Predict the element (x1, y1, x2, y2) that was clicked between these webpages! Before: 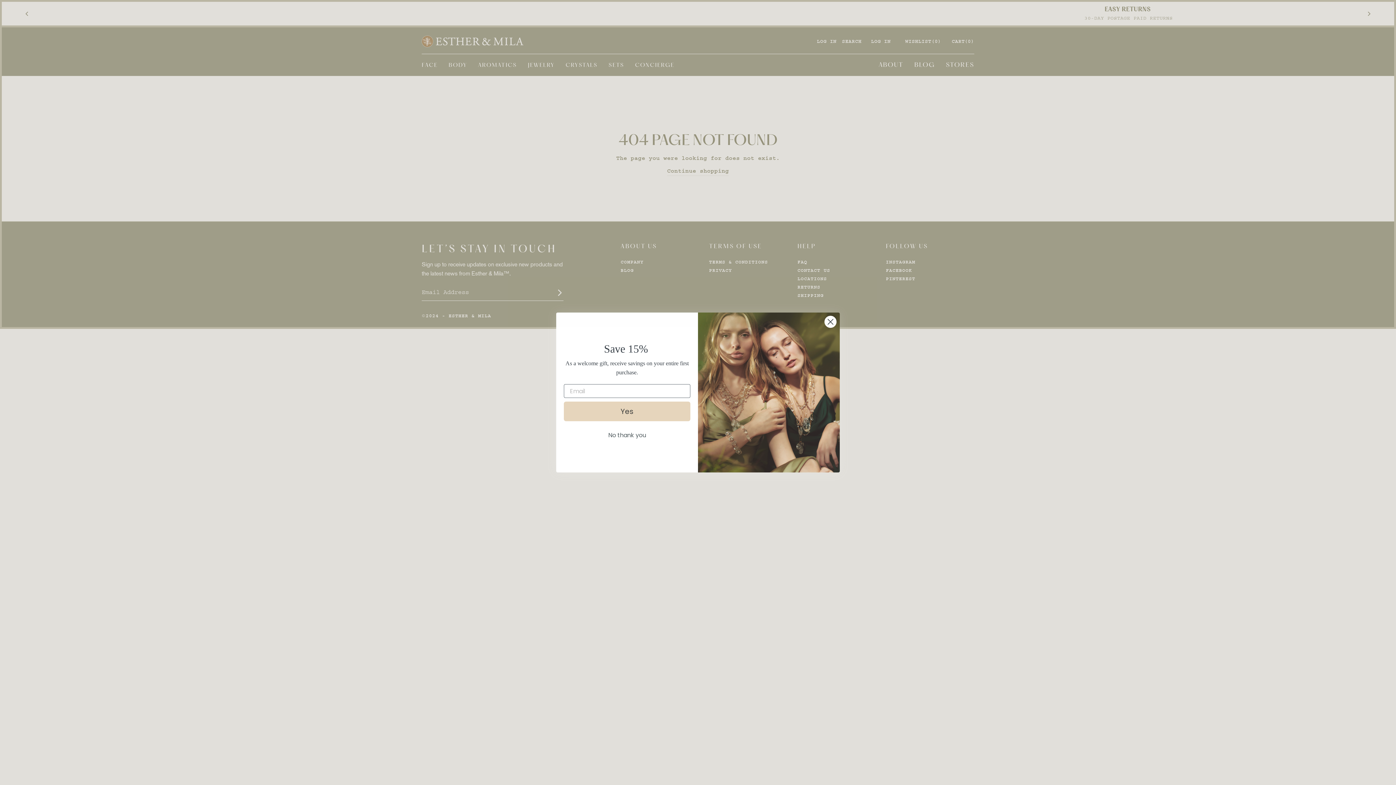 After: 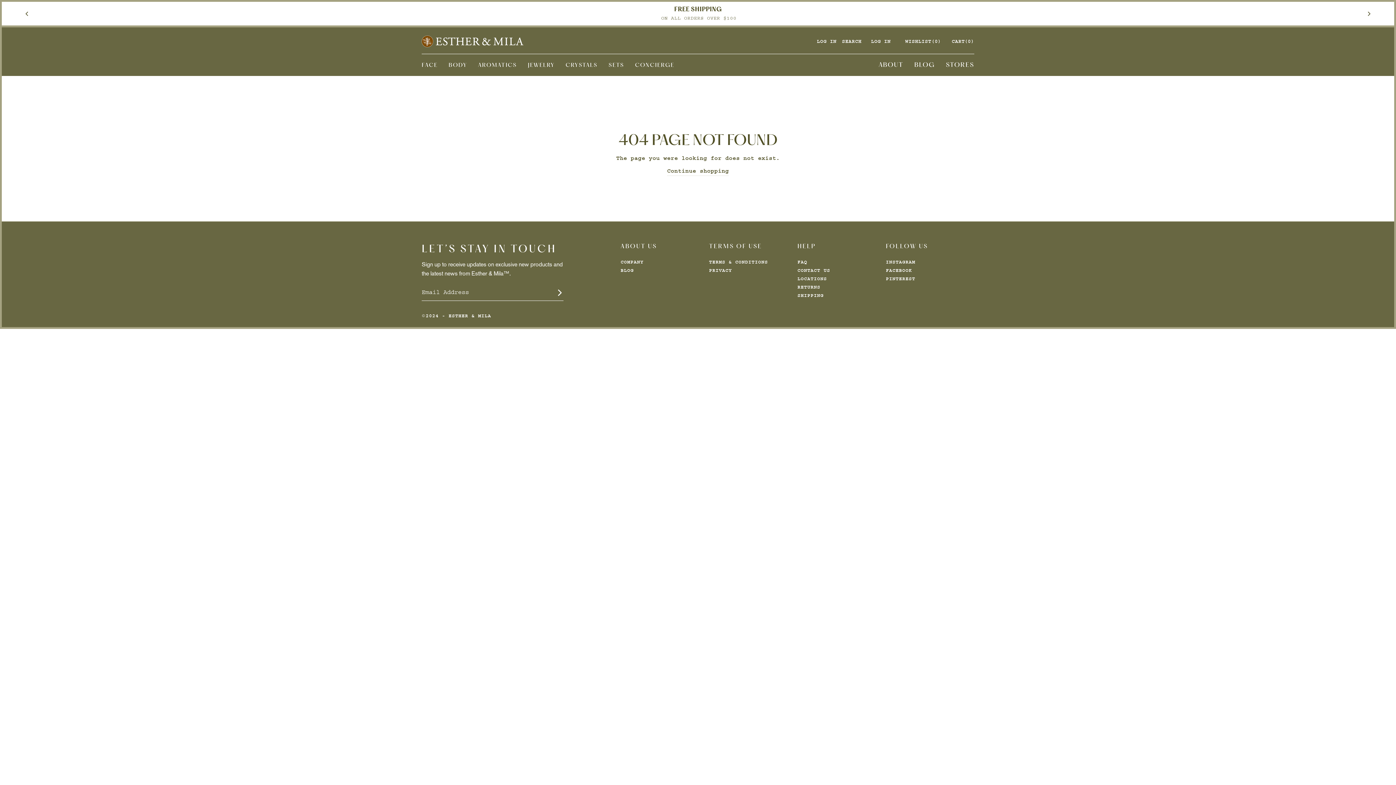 Action: label: No thank you bbox: (564, 428, 690, 442)